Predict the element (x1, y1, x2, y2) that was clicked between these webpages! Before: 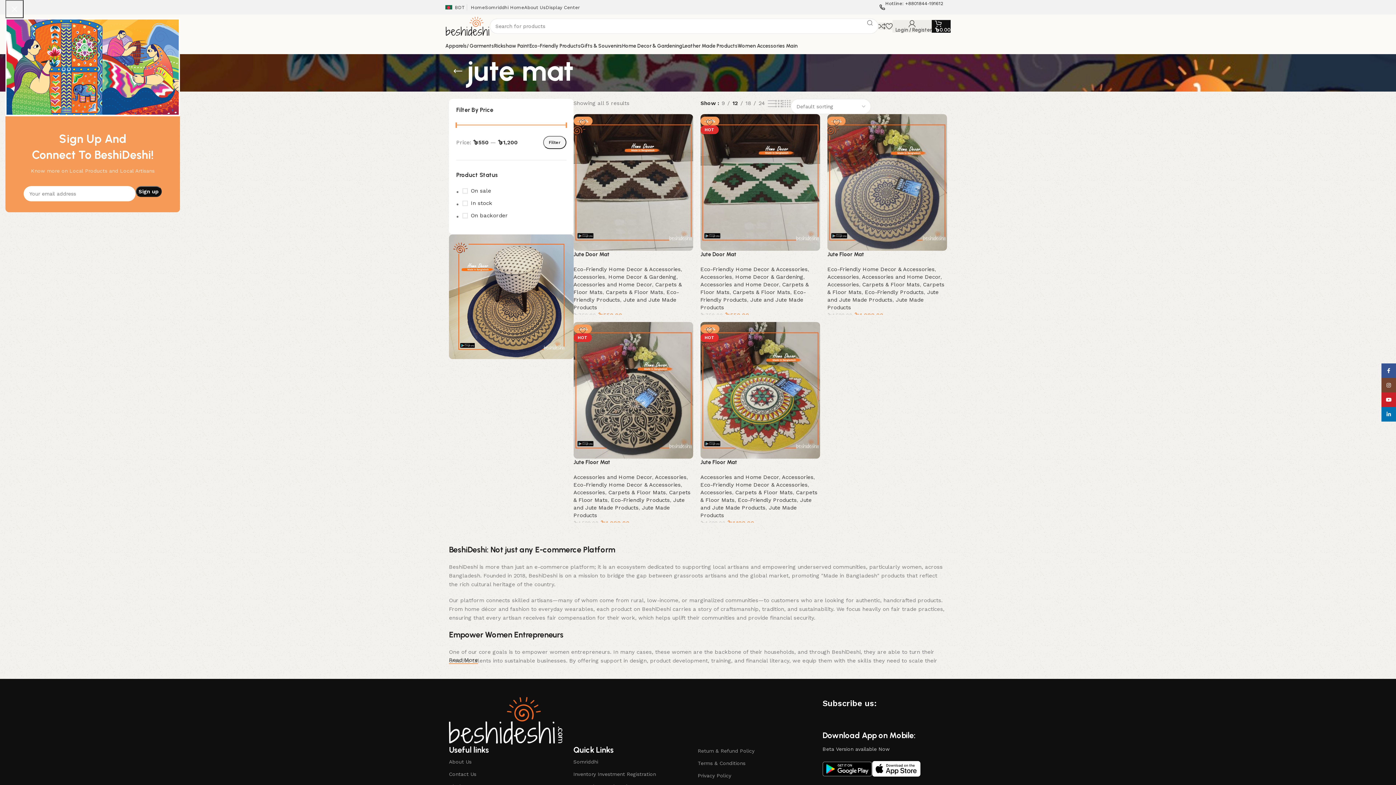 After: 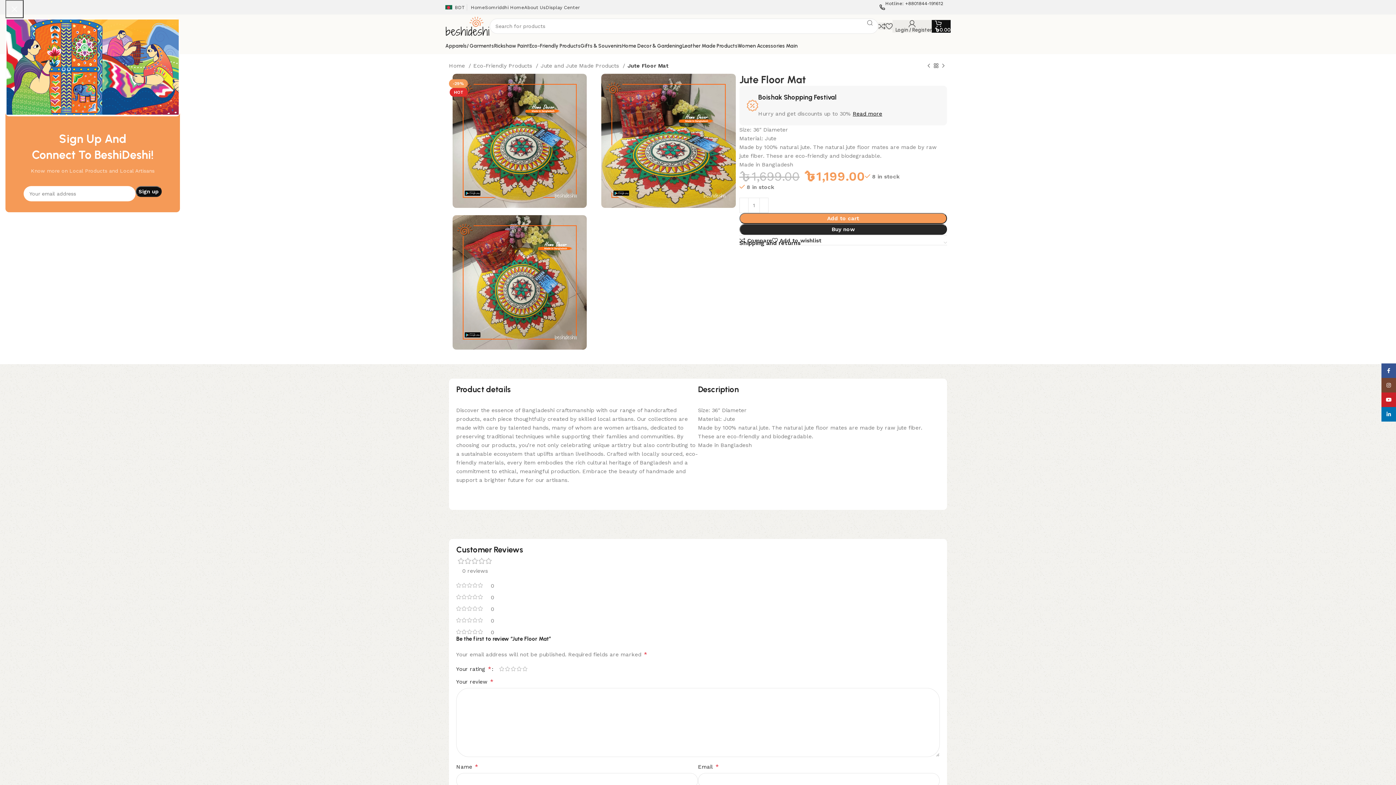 Action: bbox: (700, 459, 737, 465) label: Jute Floor Mat